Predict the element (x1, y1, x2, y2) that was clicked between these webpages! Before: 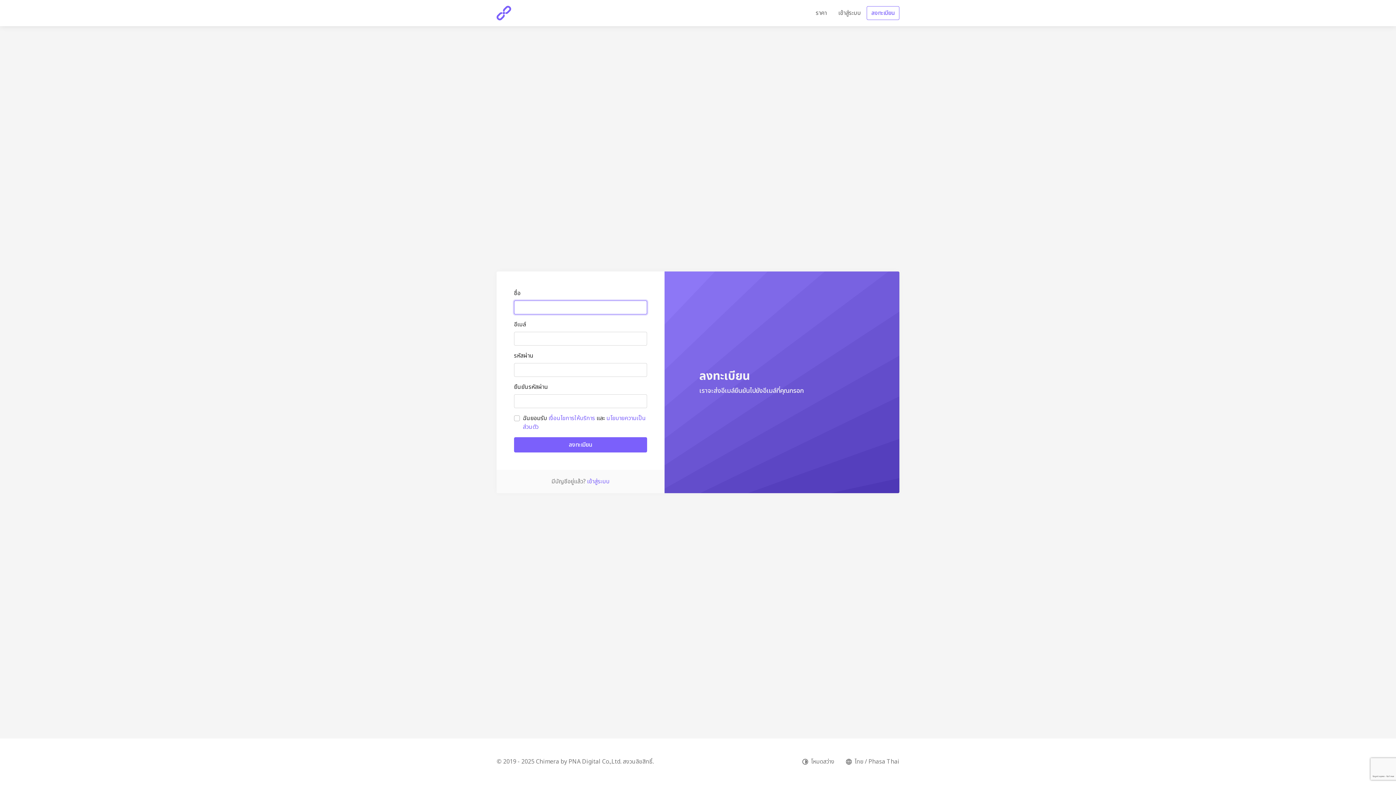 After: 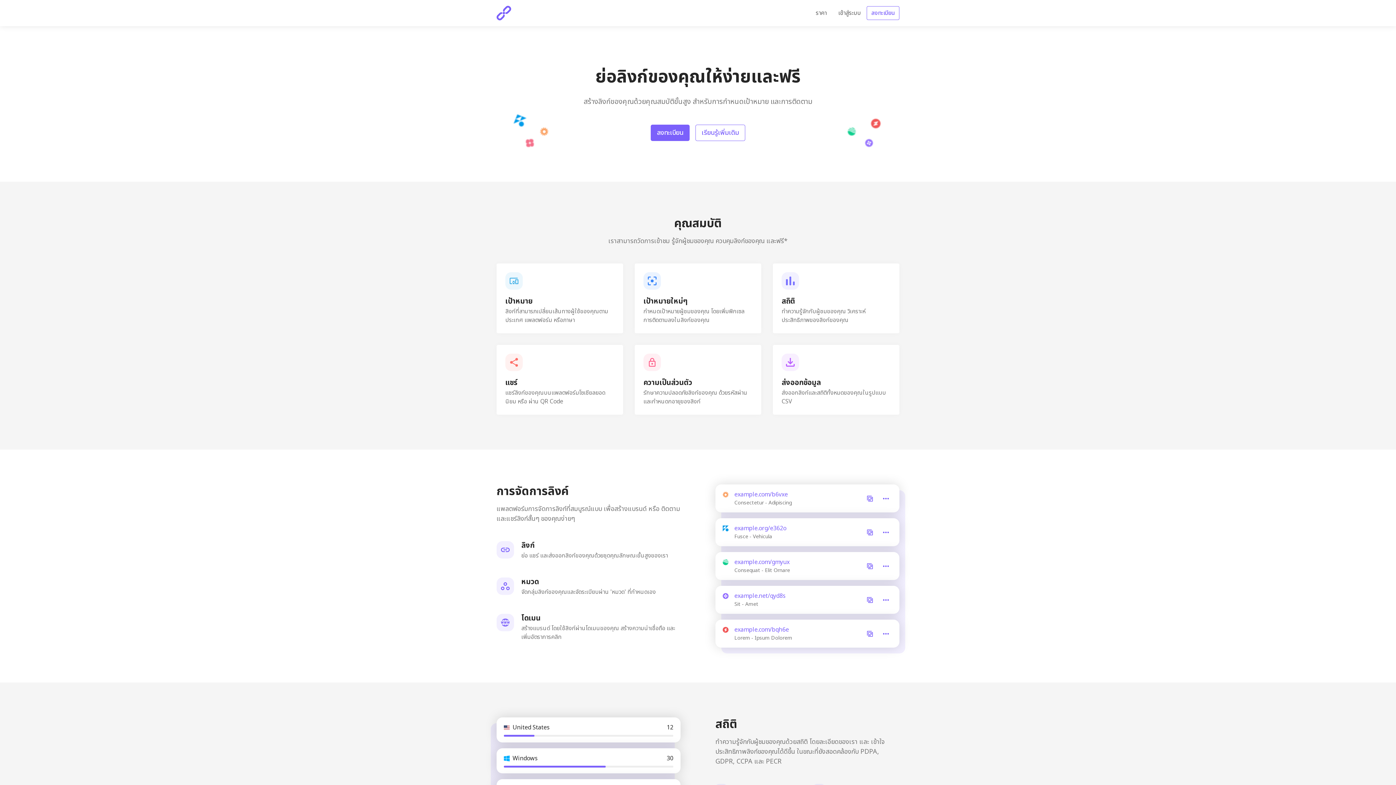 Action: label: Chimera by PNA Digital Co.,Ltd bbox: (496, 5, 511, 20)